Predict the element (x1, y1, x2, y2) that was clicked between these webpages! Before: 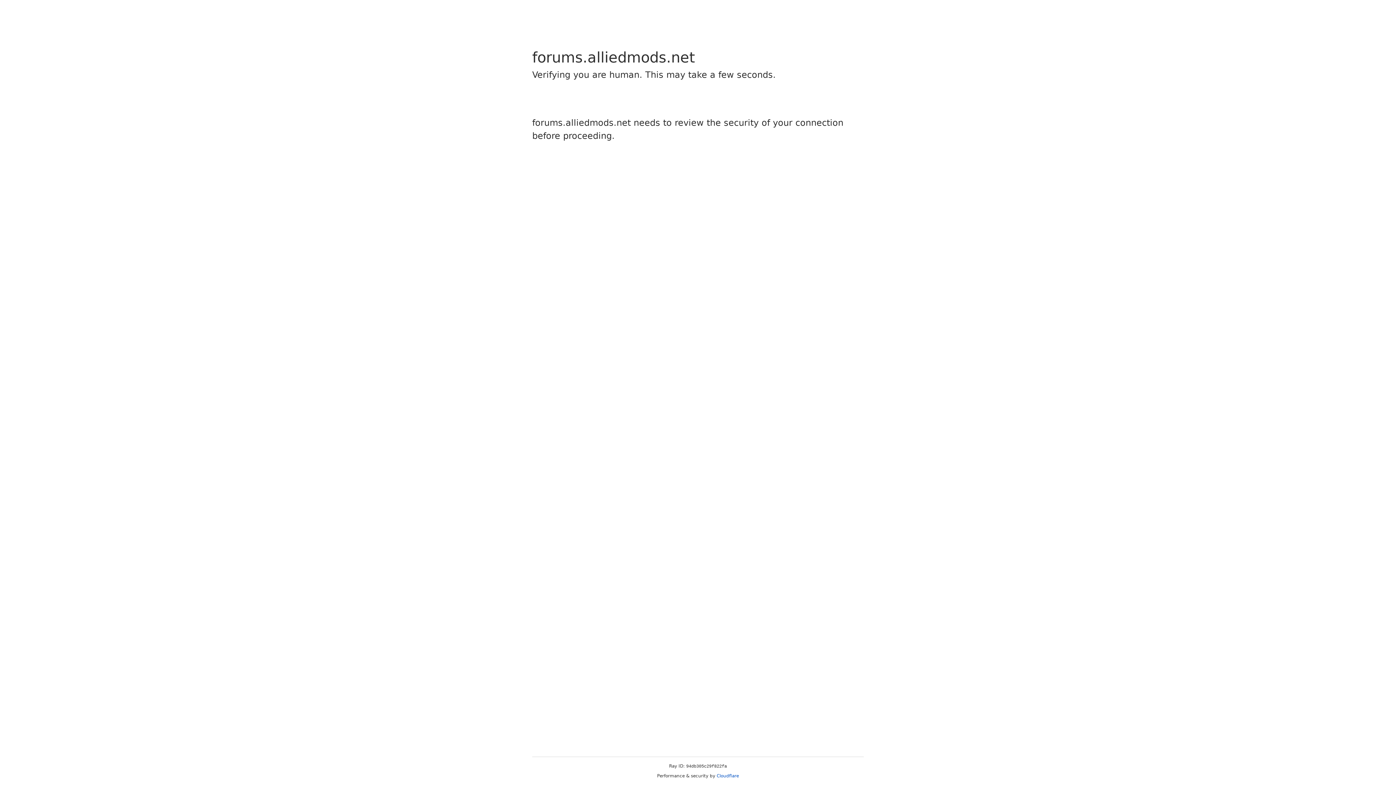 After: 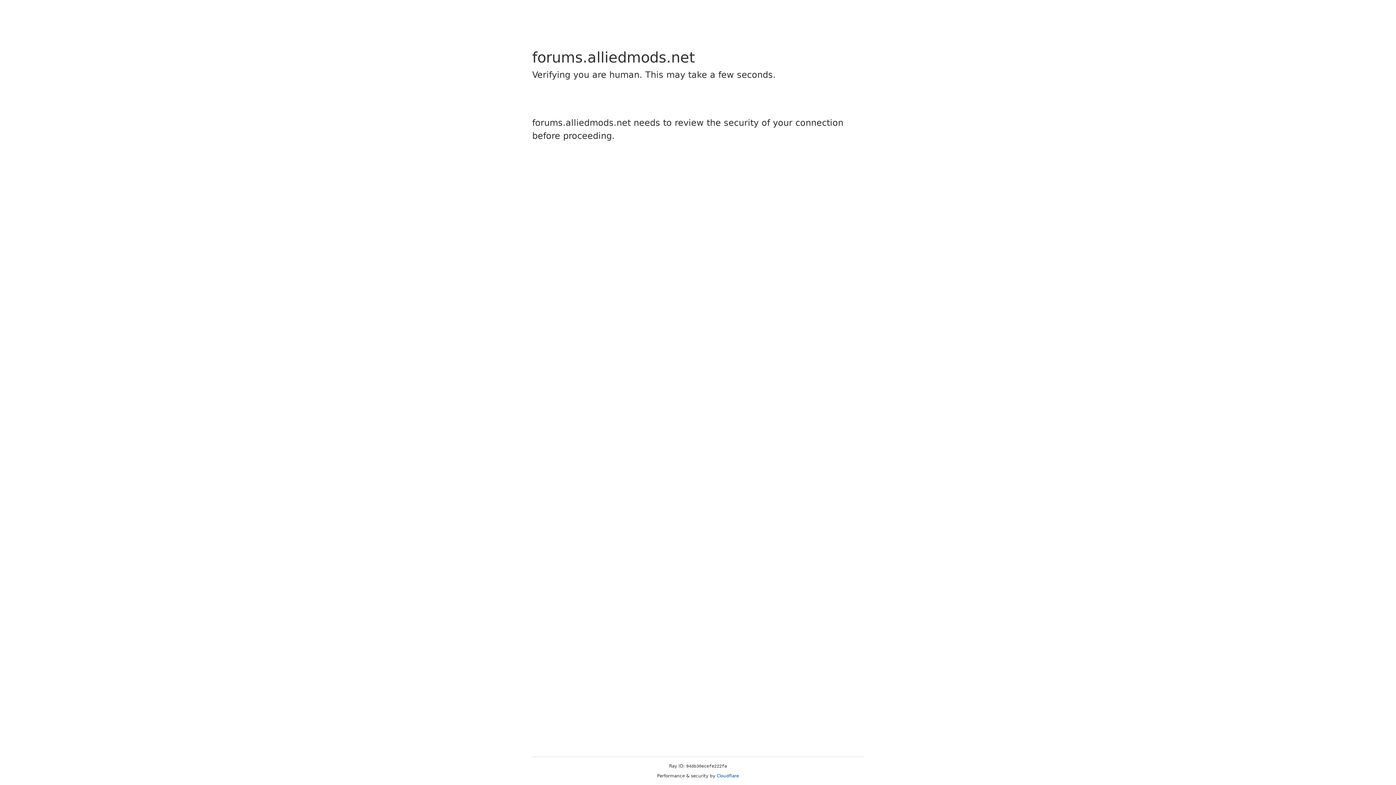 Action: label: Cloudflare bbox: (716, 773, 739, 778)